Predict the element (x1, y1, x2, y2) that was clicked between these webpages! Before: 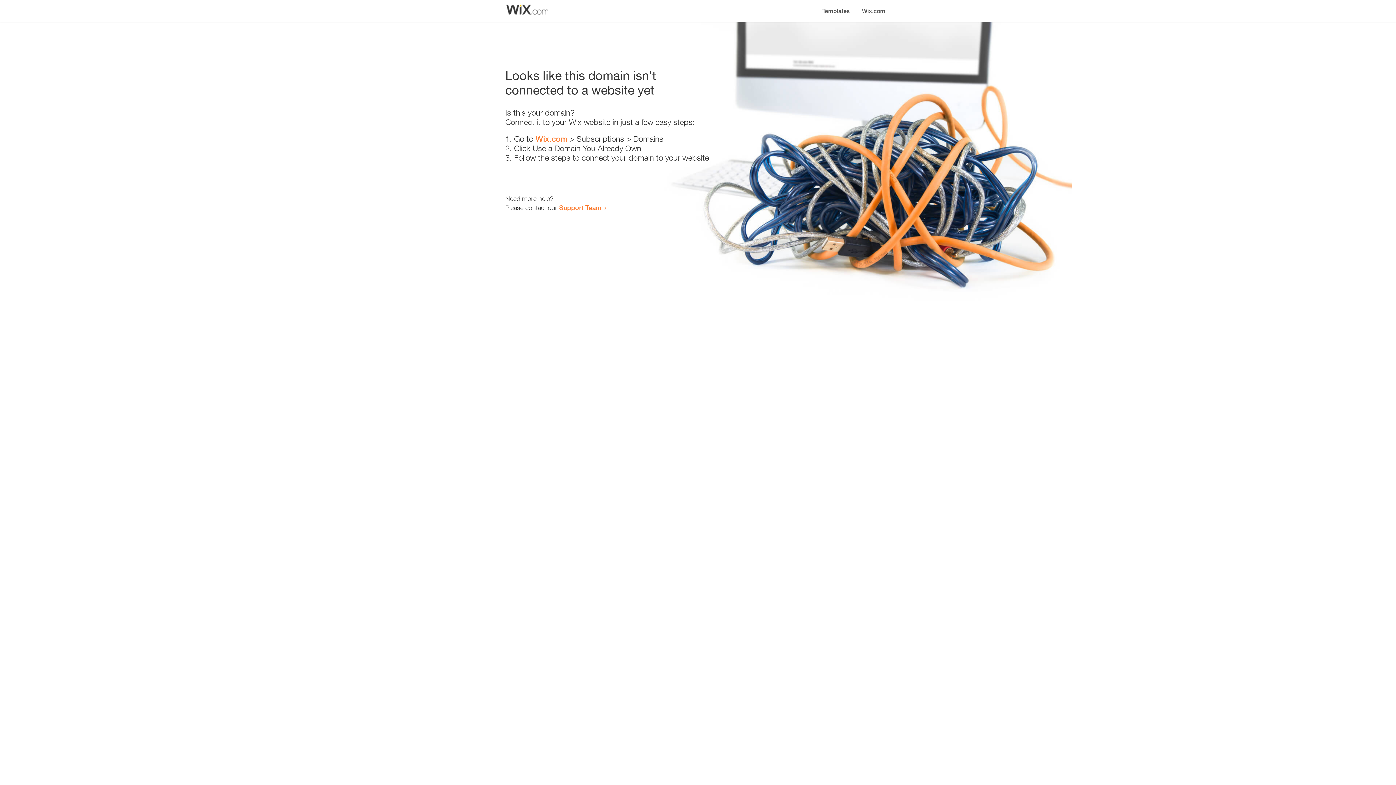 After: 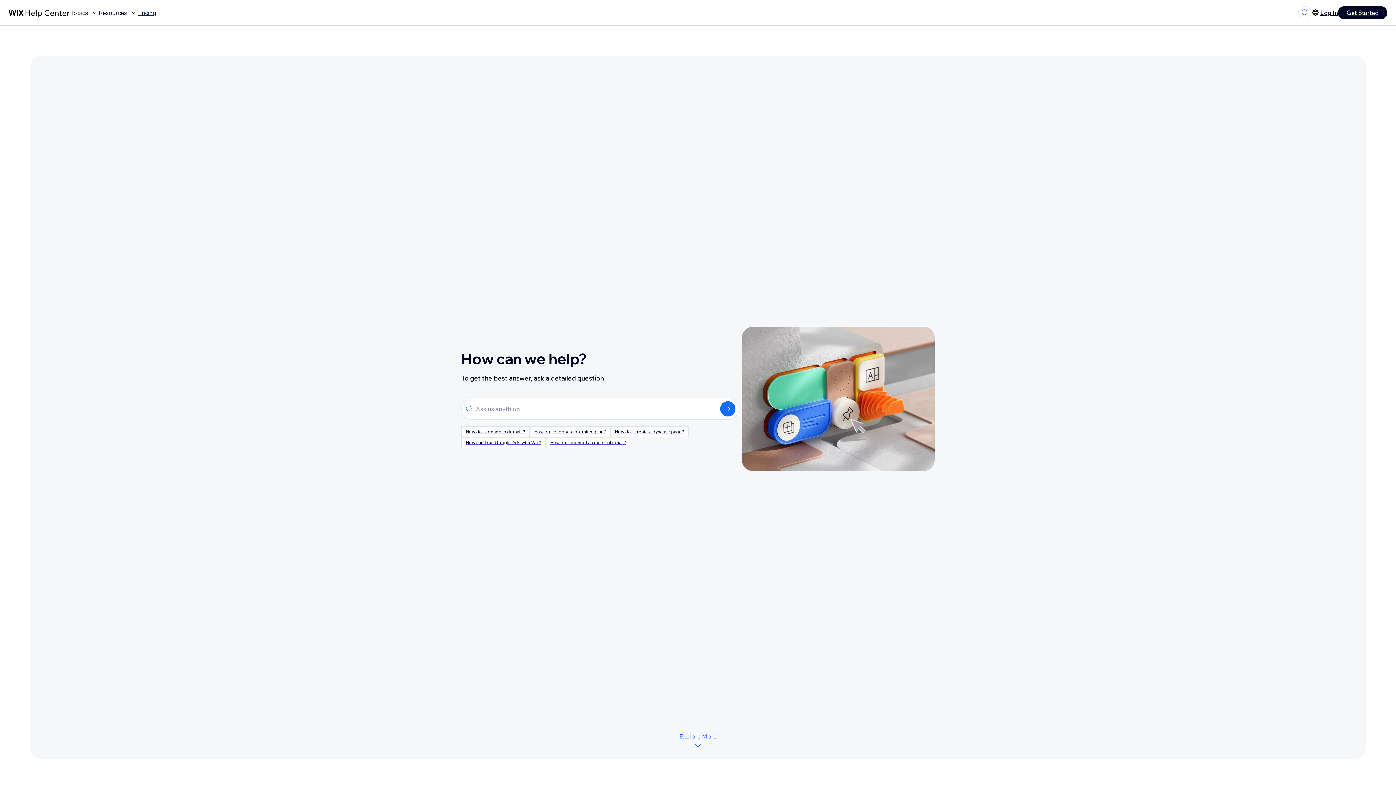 Action: label: Support Team bbox: (559, 203, 601, 211)